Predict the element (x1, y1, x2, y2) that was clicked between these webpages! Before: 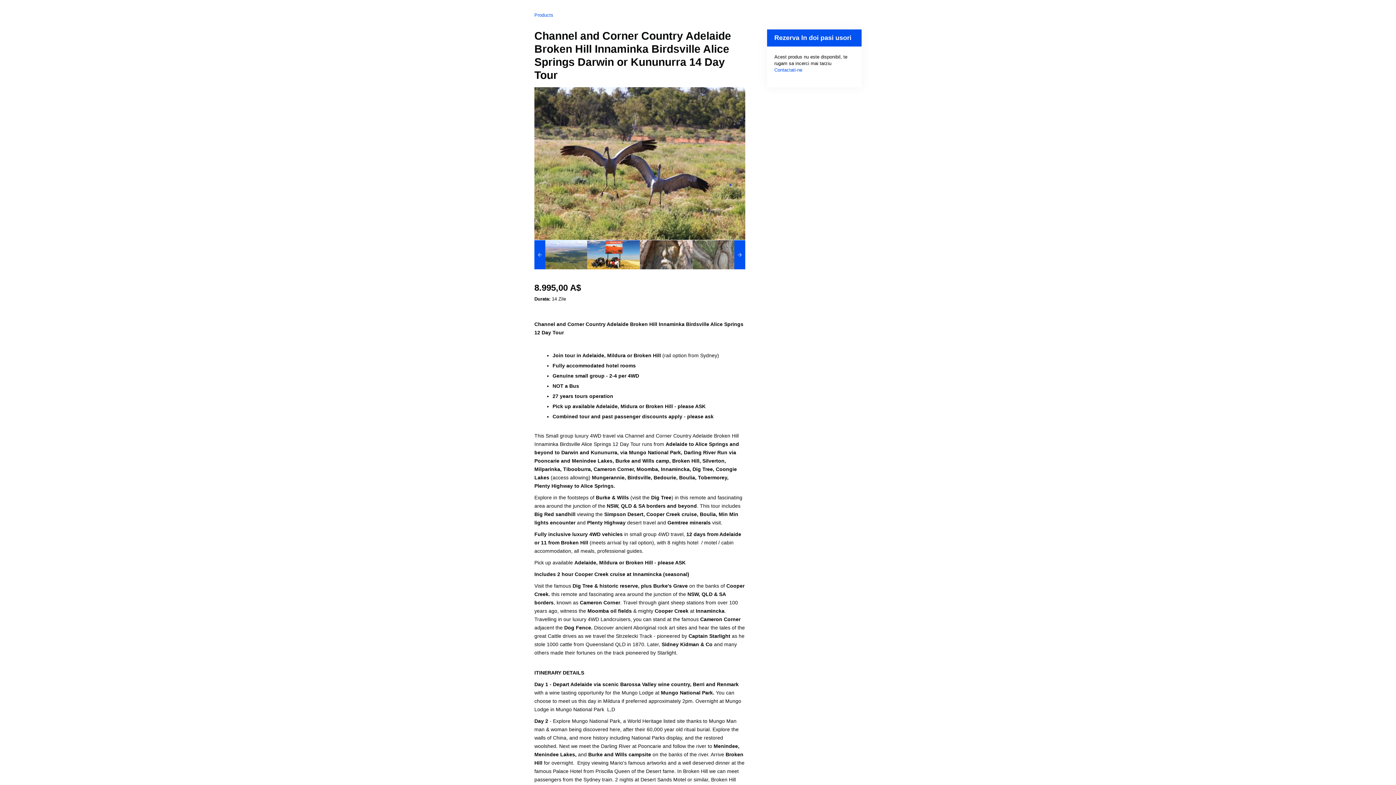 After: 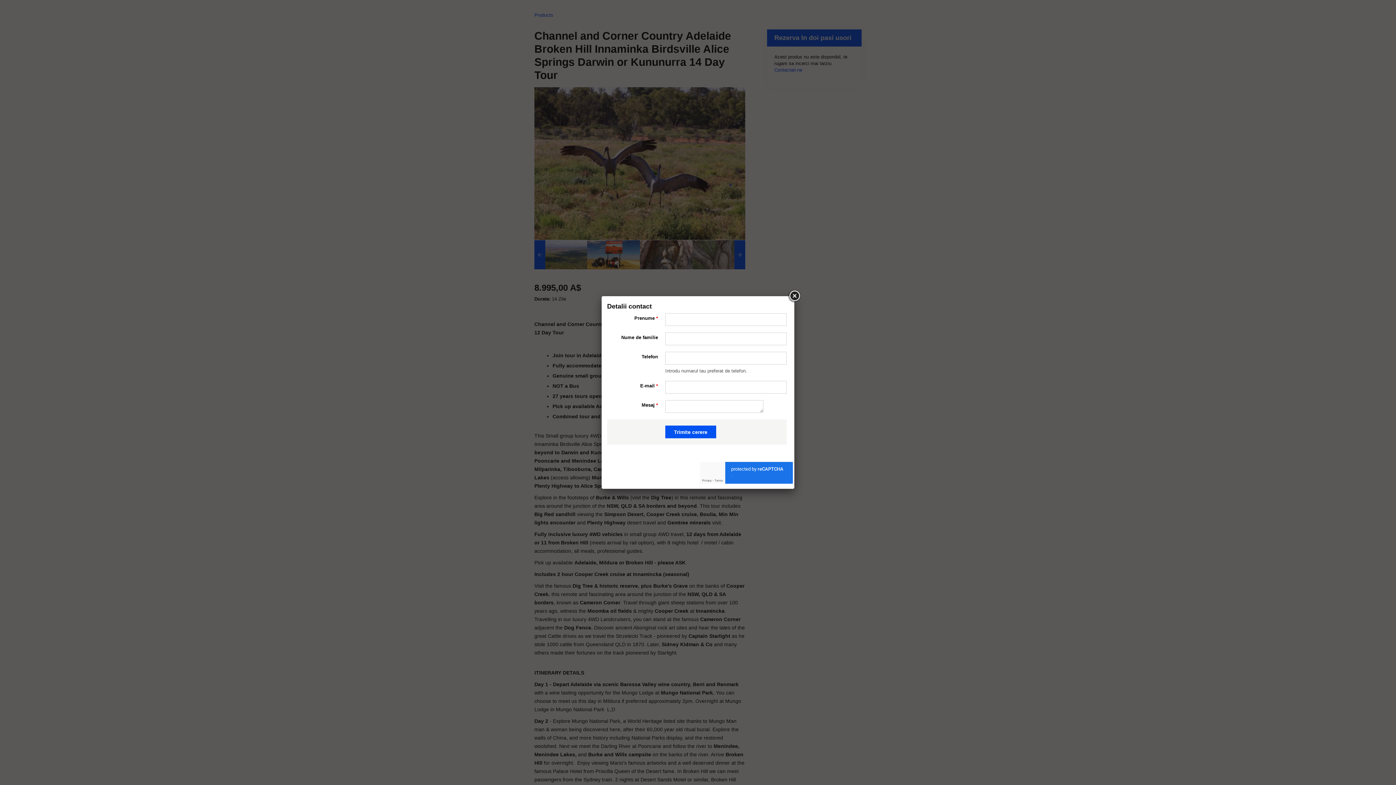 Action: label: Contactati-ne bbox: (774, 67, 802, 72)